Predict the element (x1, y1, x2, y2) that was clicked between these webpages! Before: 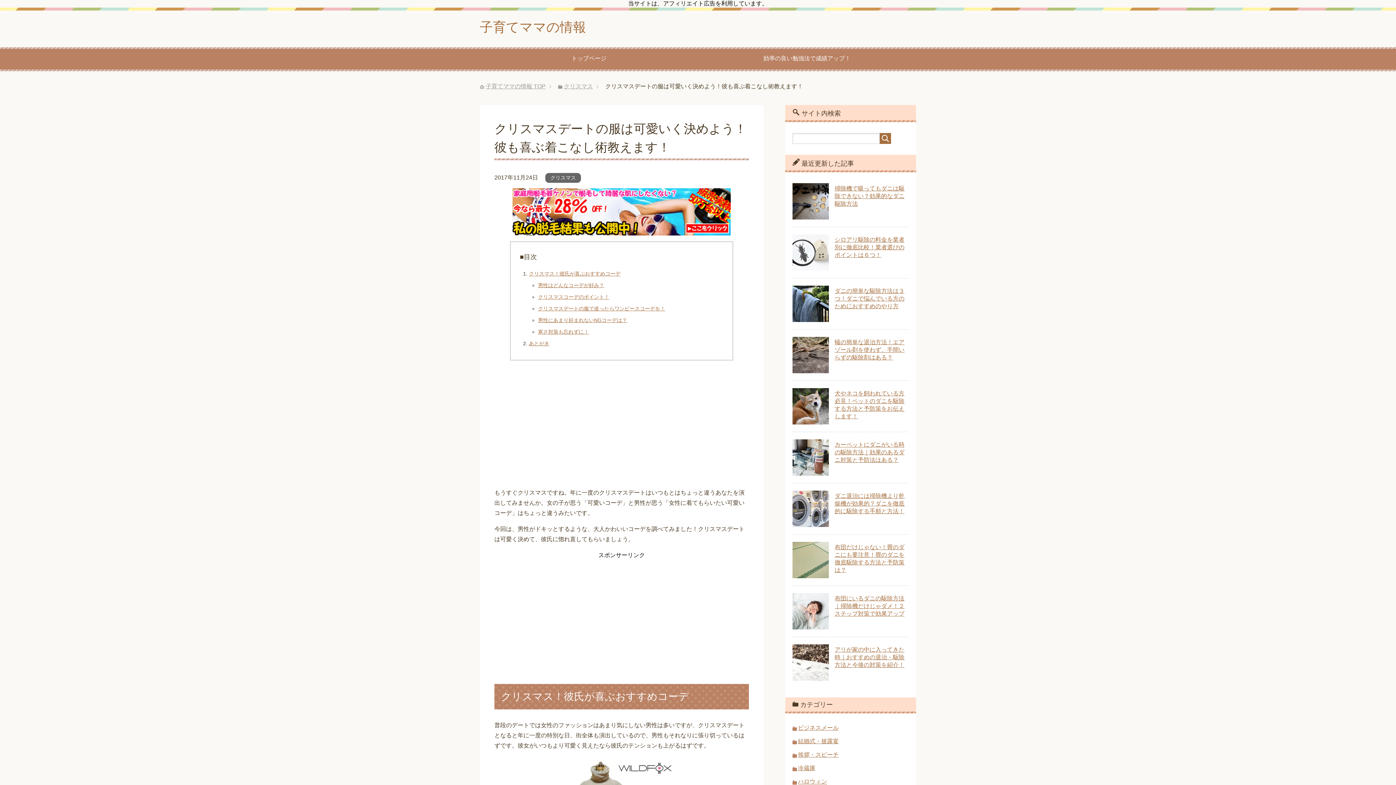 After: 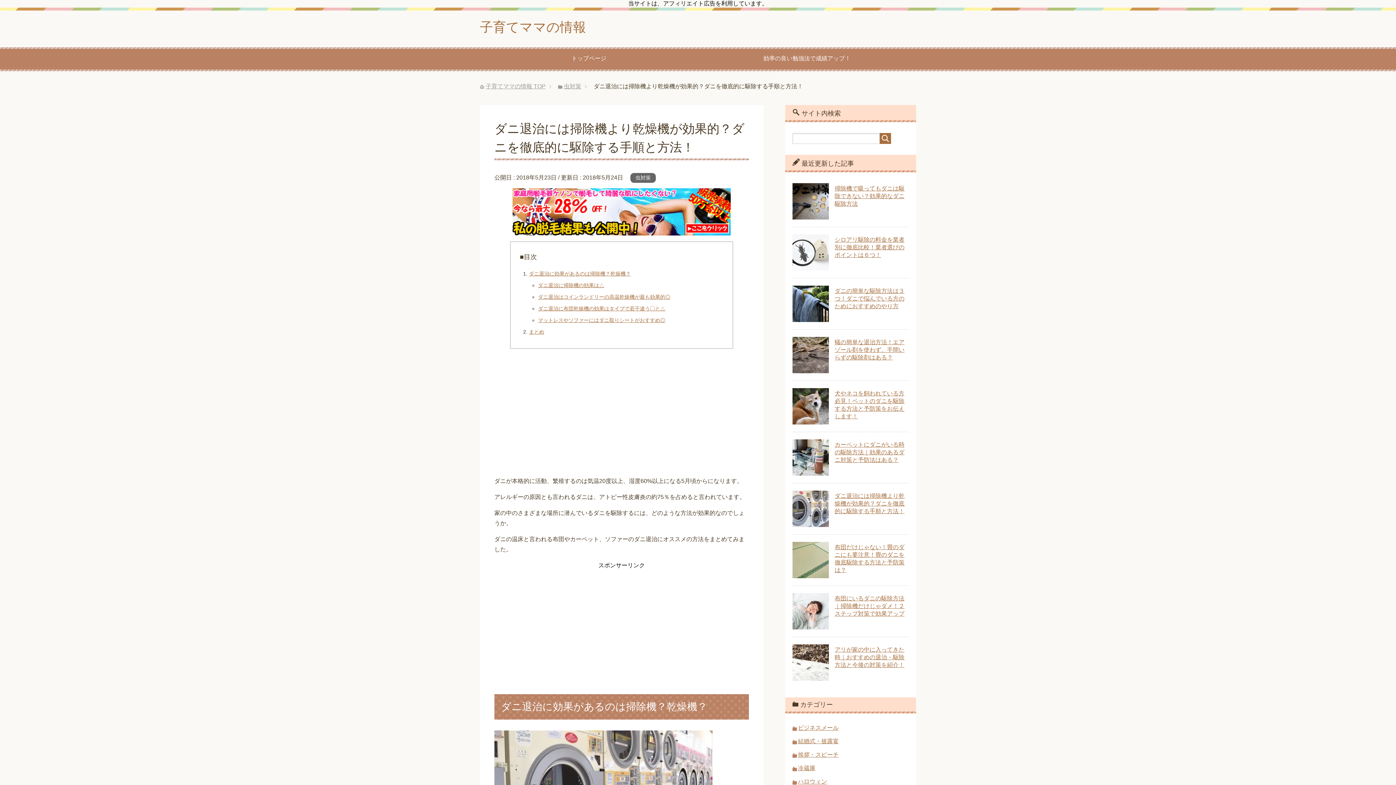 Action: bbox: (792, 520, 829, 526)